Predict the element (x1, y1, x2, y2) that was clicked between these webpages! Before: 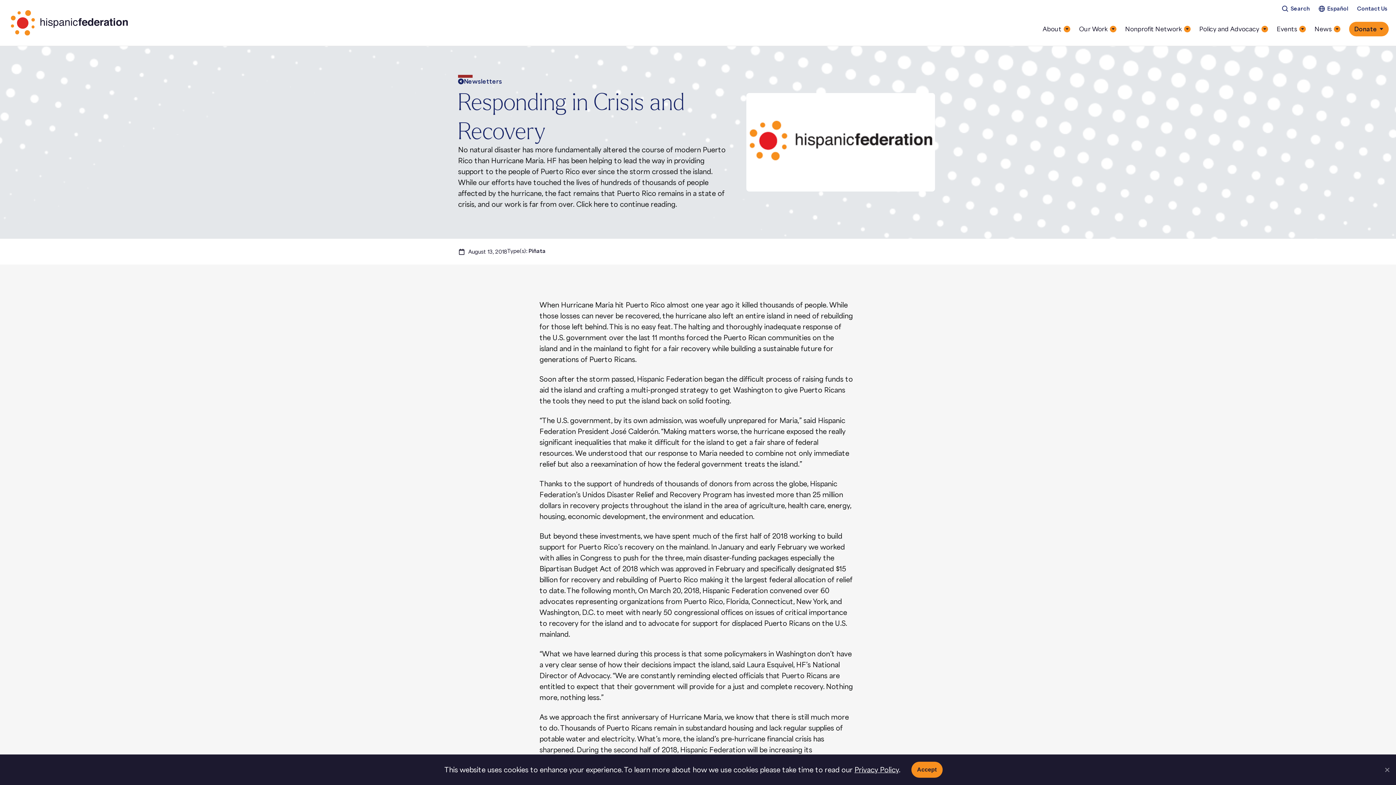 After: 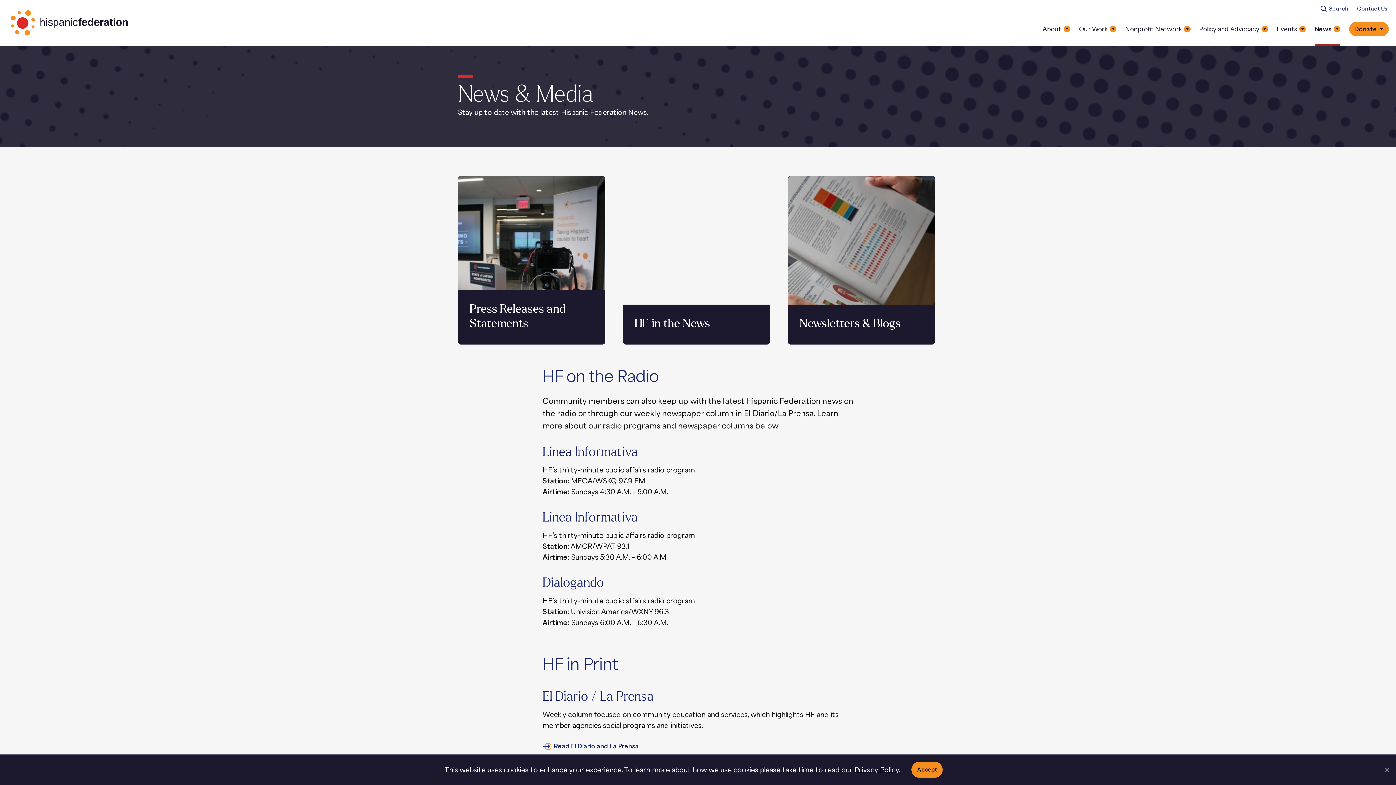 Action: bbox: (1314, 12, 1340, 45) label: News